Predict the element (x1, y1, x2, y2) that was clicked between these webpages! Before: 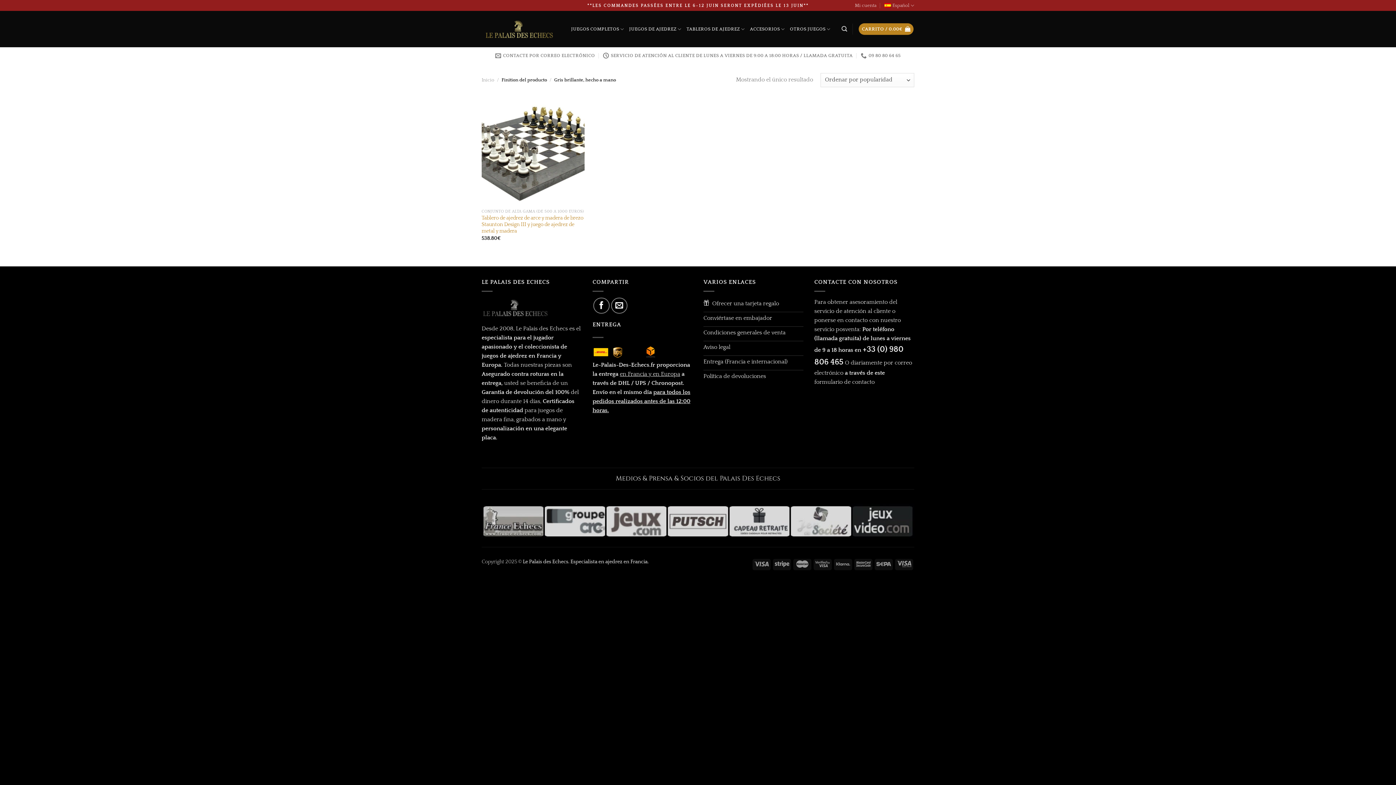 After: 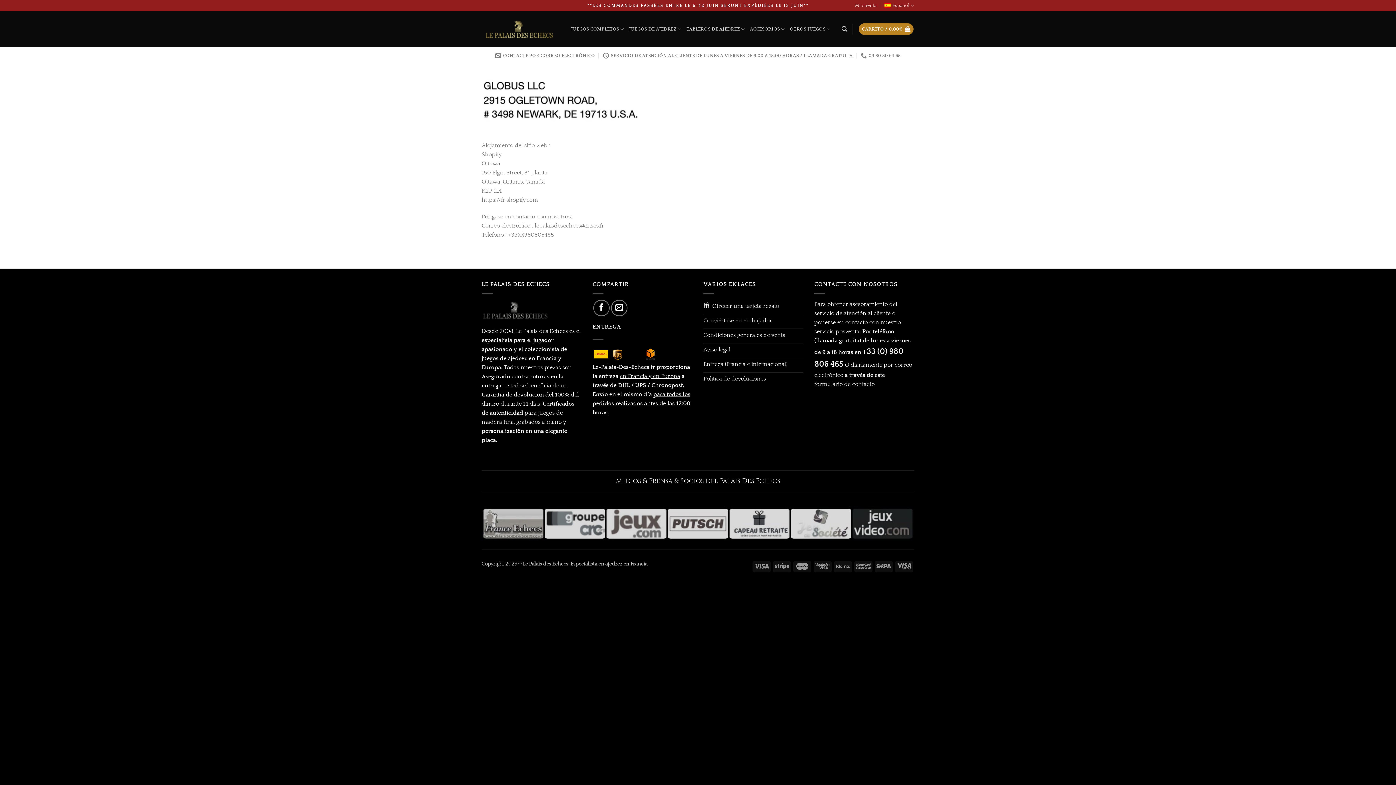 Action: label: Aviso legal bbox: (703, 341, 803, 355)